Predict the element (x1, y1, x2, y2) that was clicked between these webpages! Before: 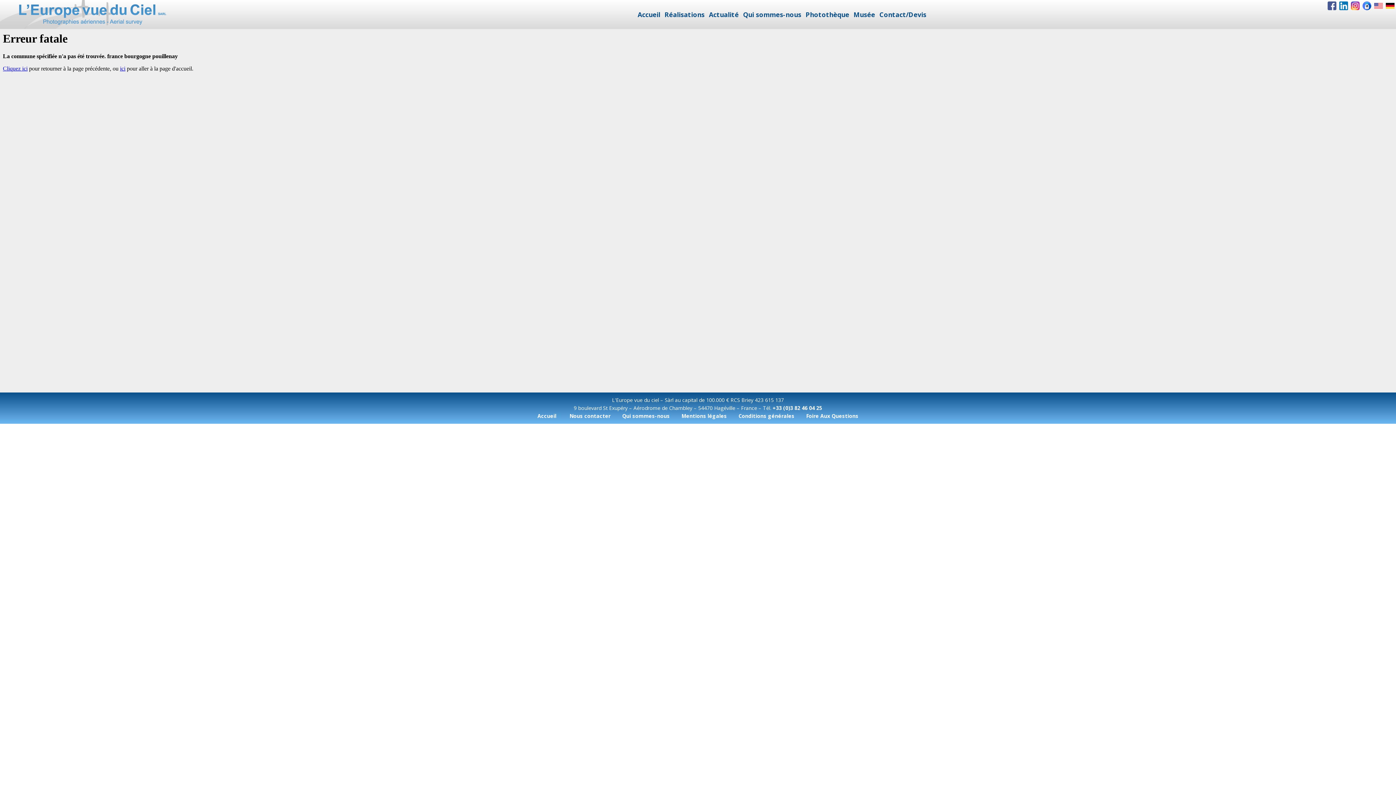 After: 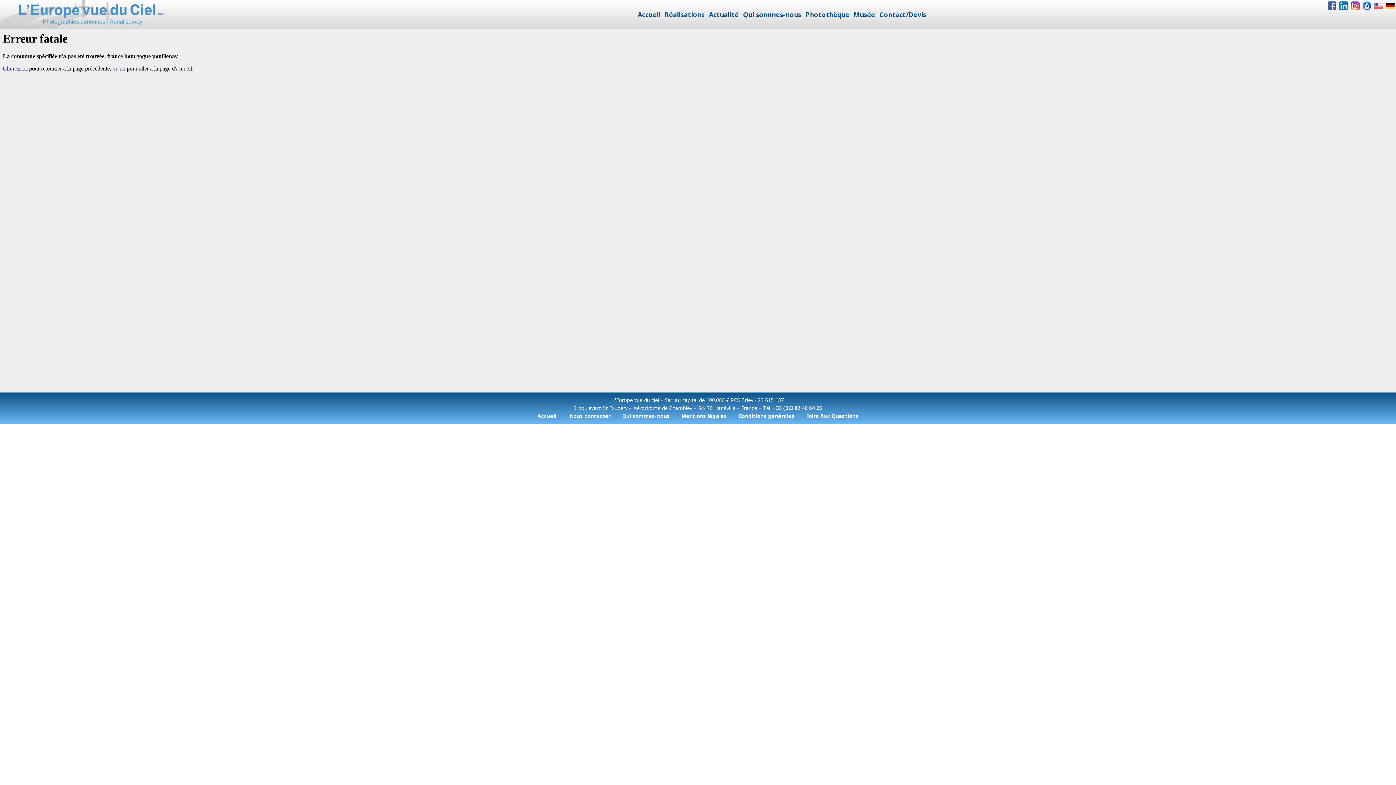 Action: label: +33 (0)3 82 46 04 25 bbox: (772, 404, 822, 411)